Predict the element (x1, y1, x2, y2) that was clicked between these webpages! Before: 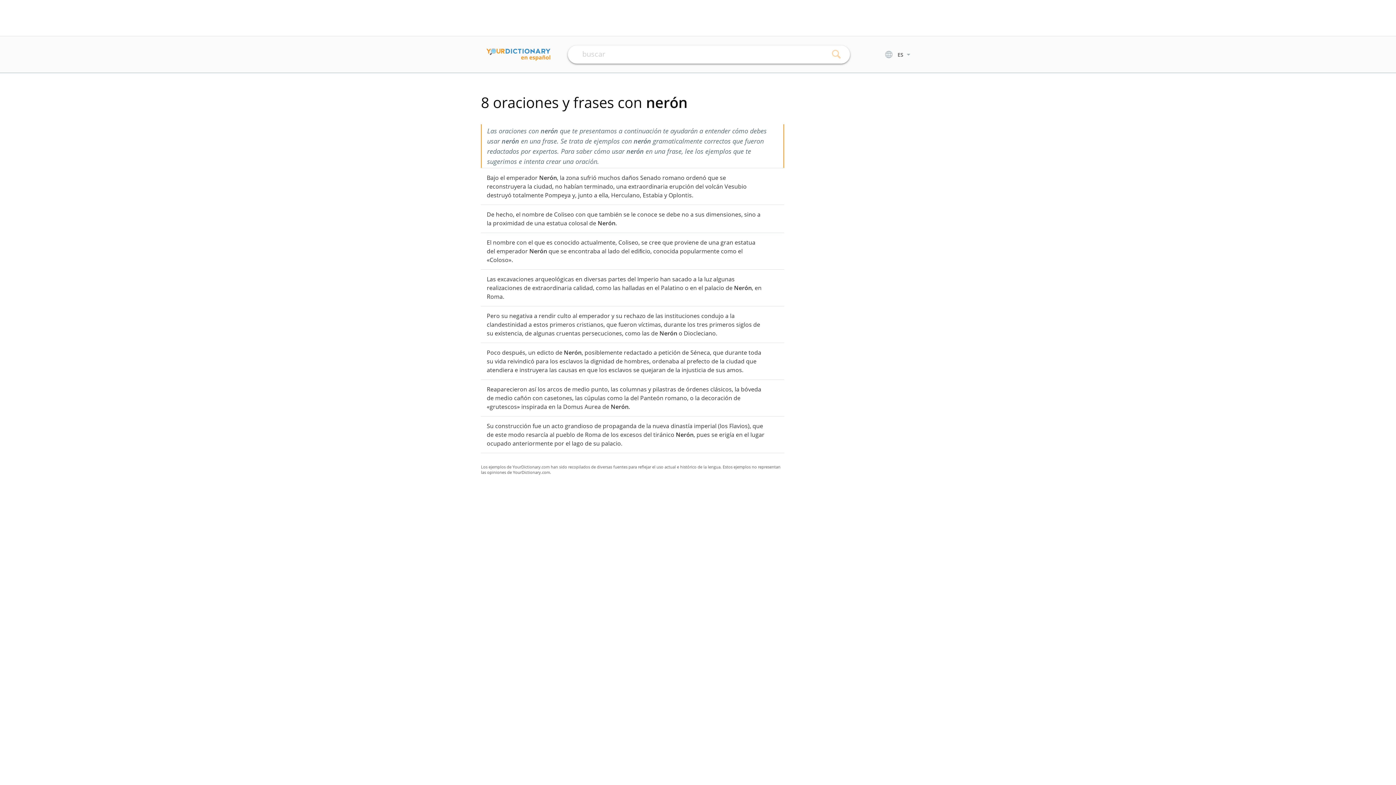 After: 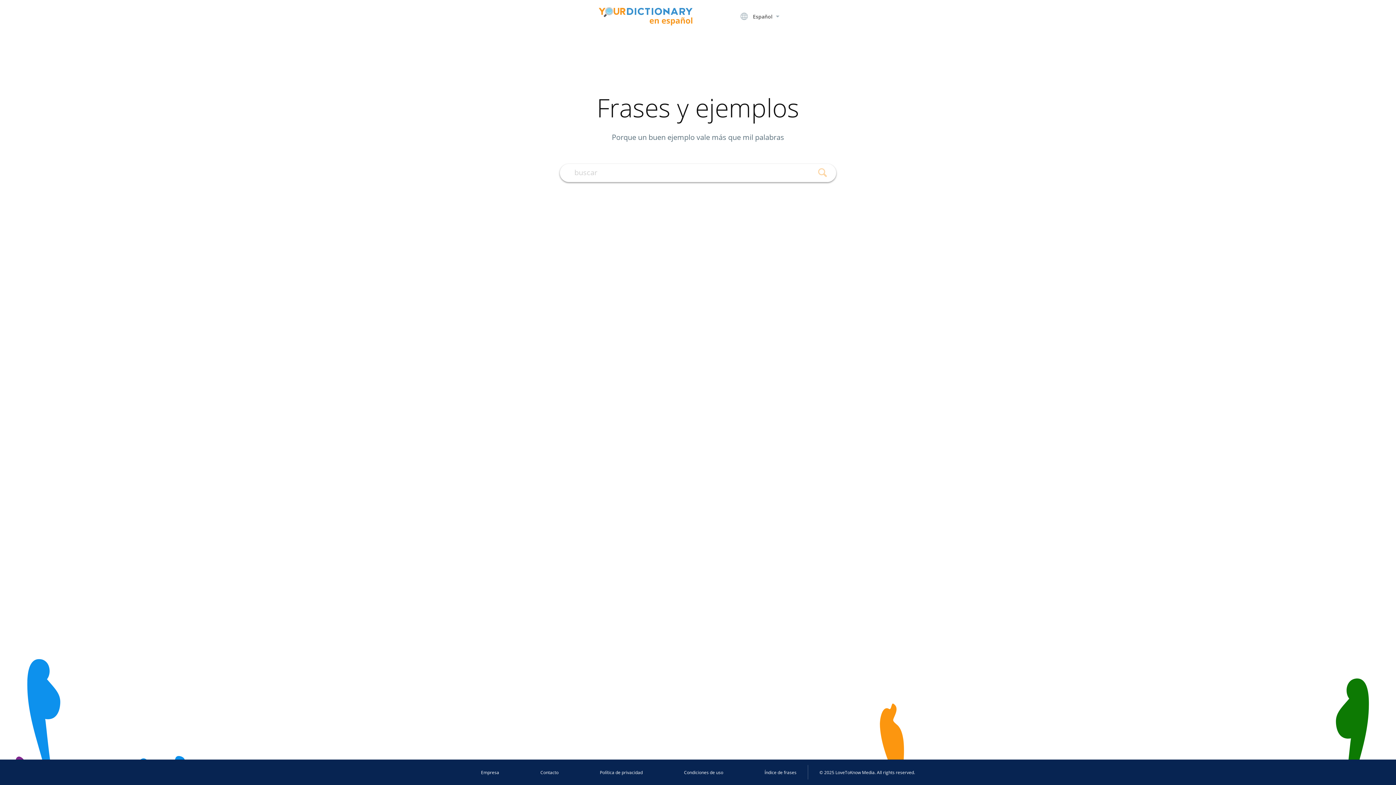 Action: bbox: (481, 48, 550, 60)